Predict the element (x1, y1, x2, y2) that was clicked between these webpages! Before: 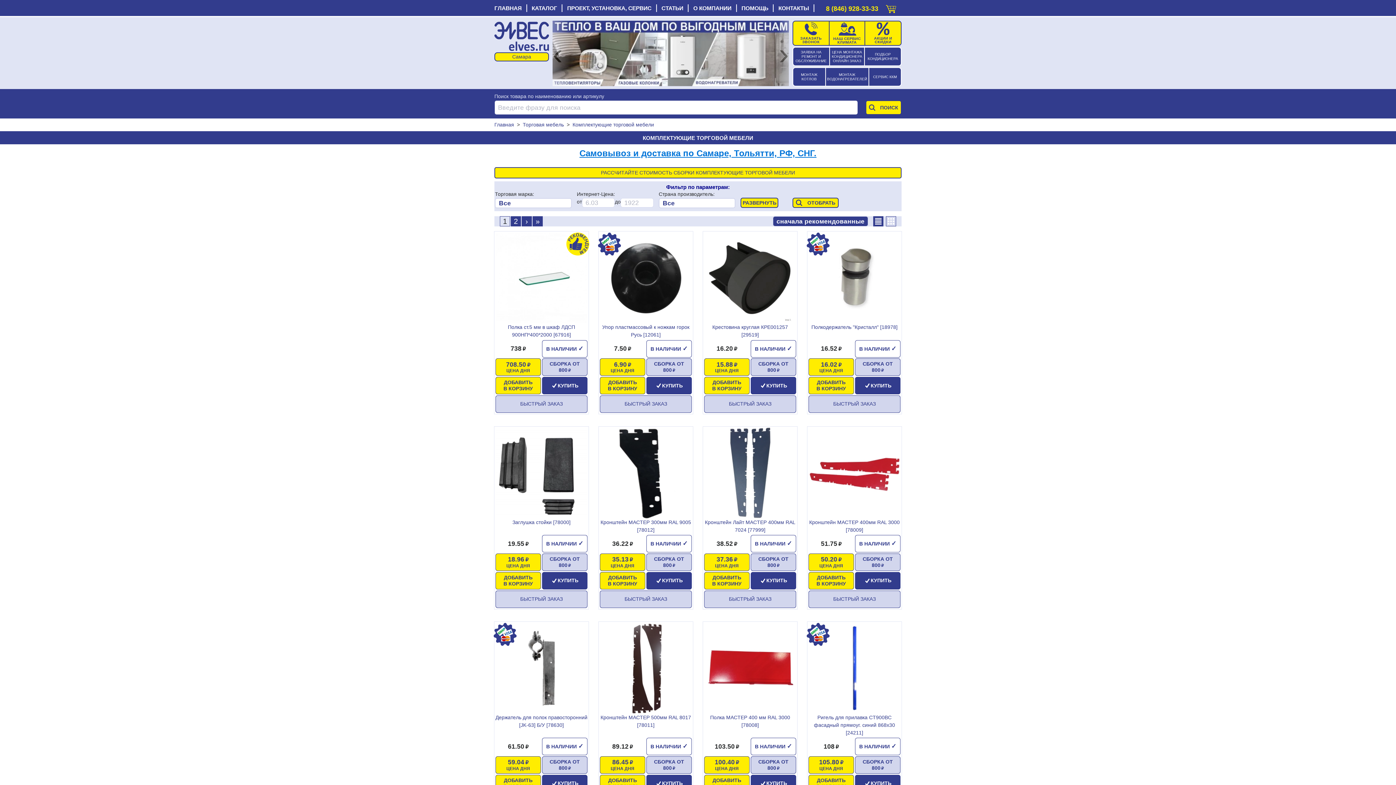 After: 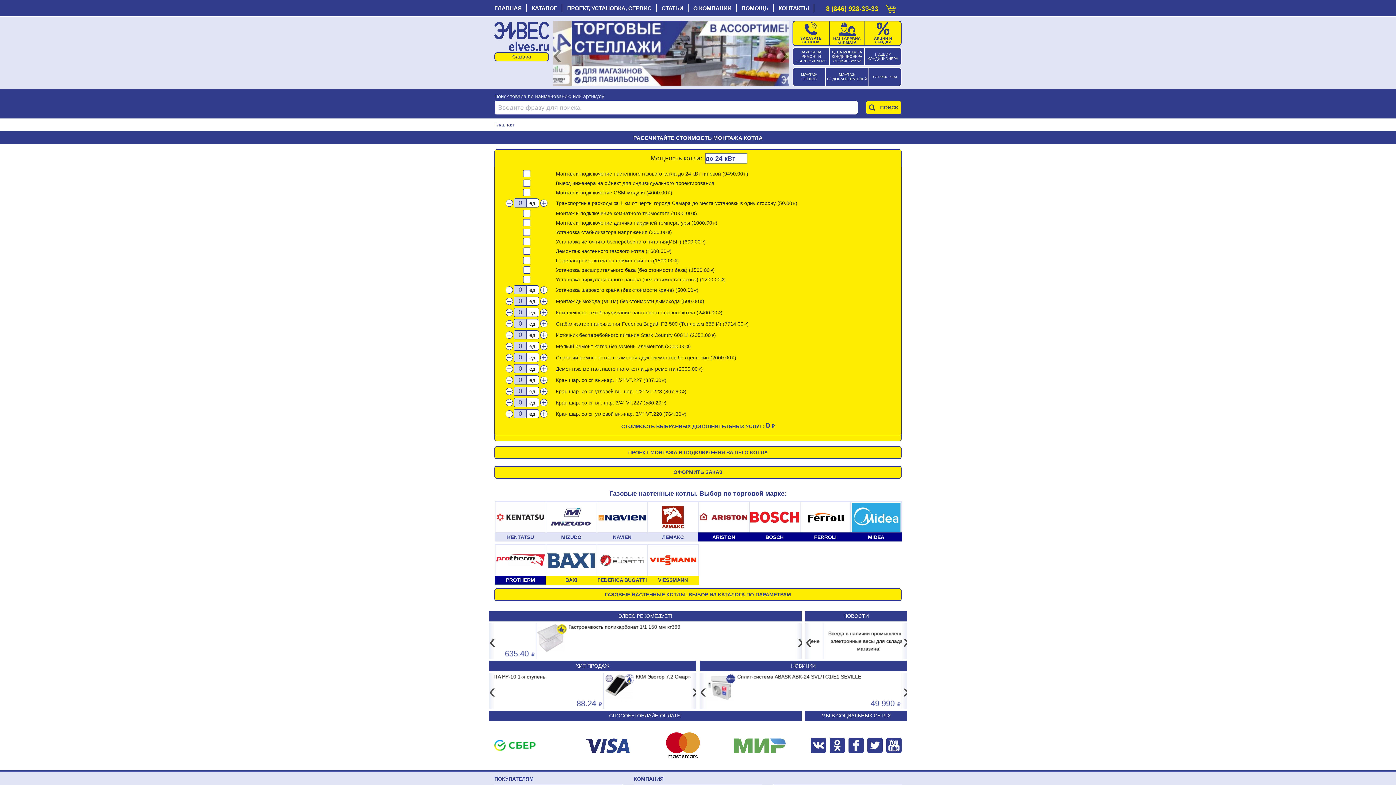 Action: label: МОНТАЖ КОТЛОВ bbox: (793, 67, 825, 83)